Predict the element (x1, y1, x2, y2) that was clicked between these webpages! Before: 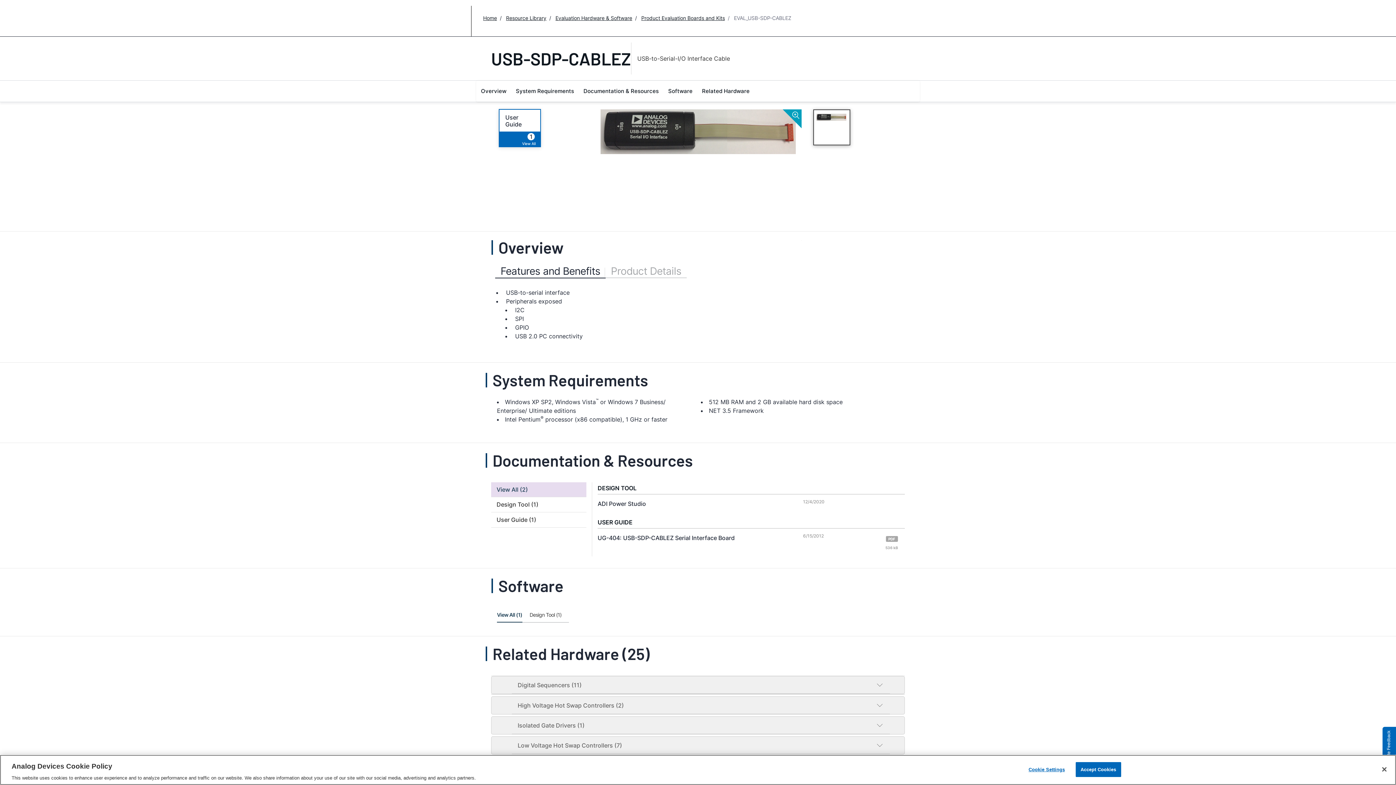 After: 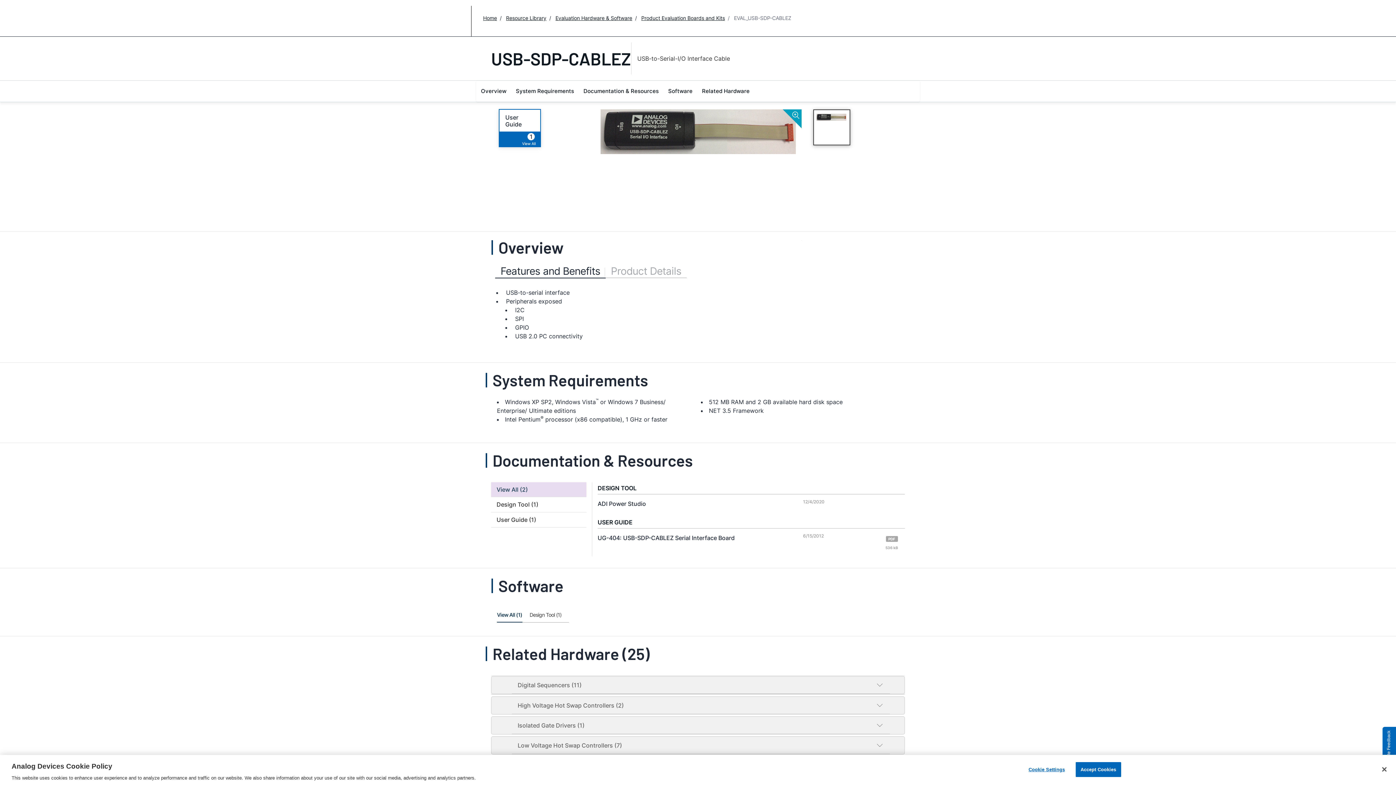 Action: bbox: (813, 109, 850, 145)